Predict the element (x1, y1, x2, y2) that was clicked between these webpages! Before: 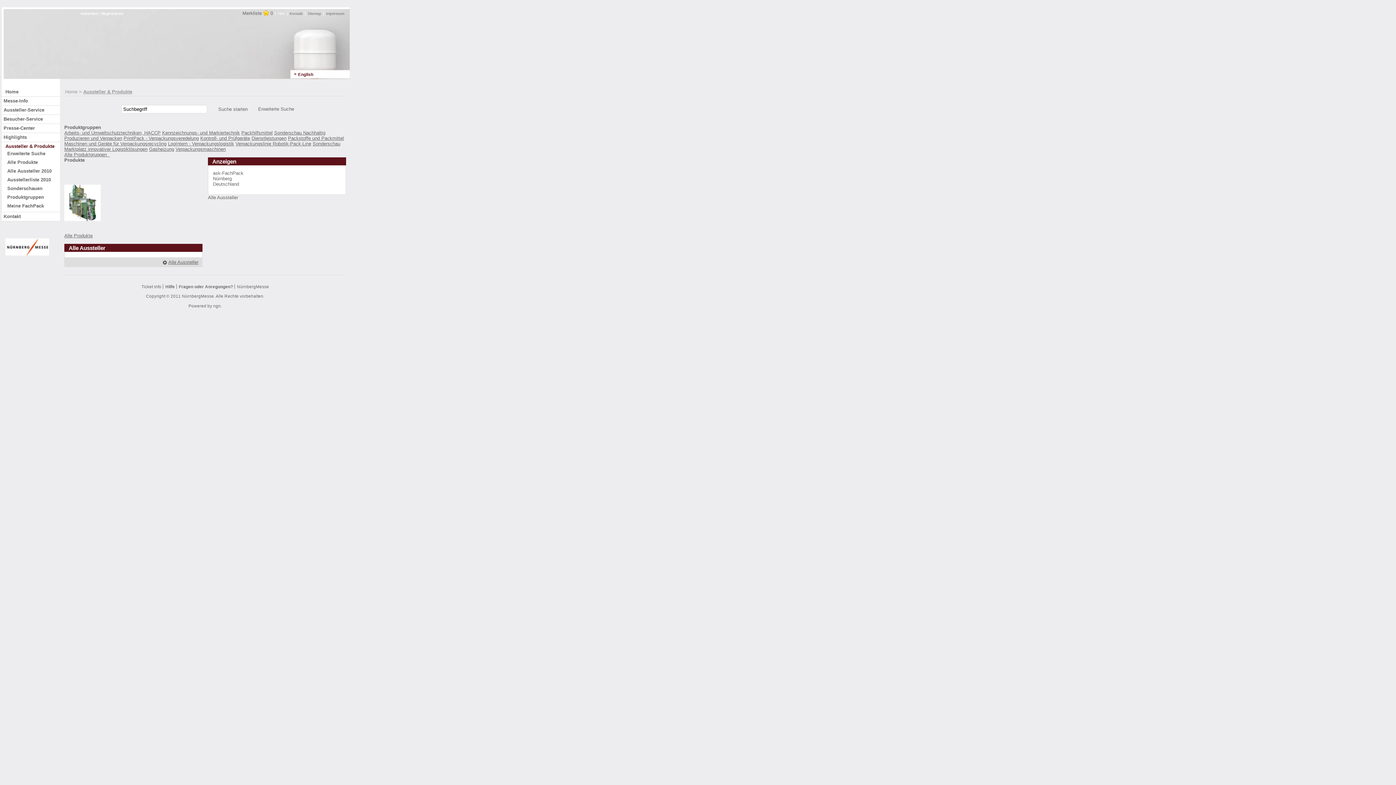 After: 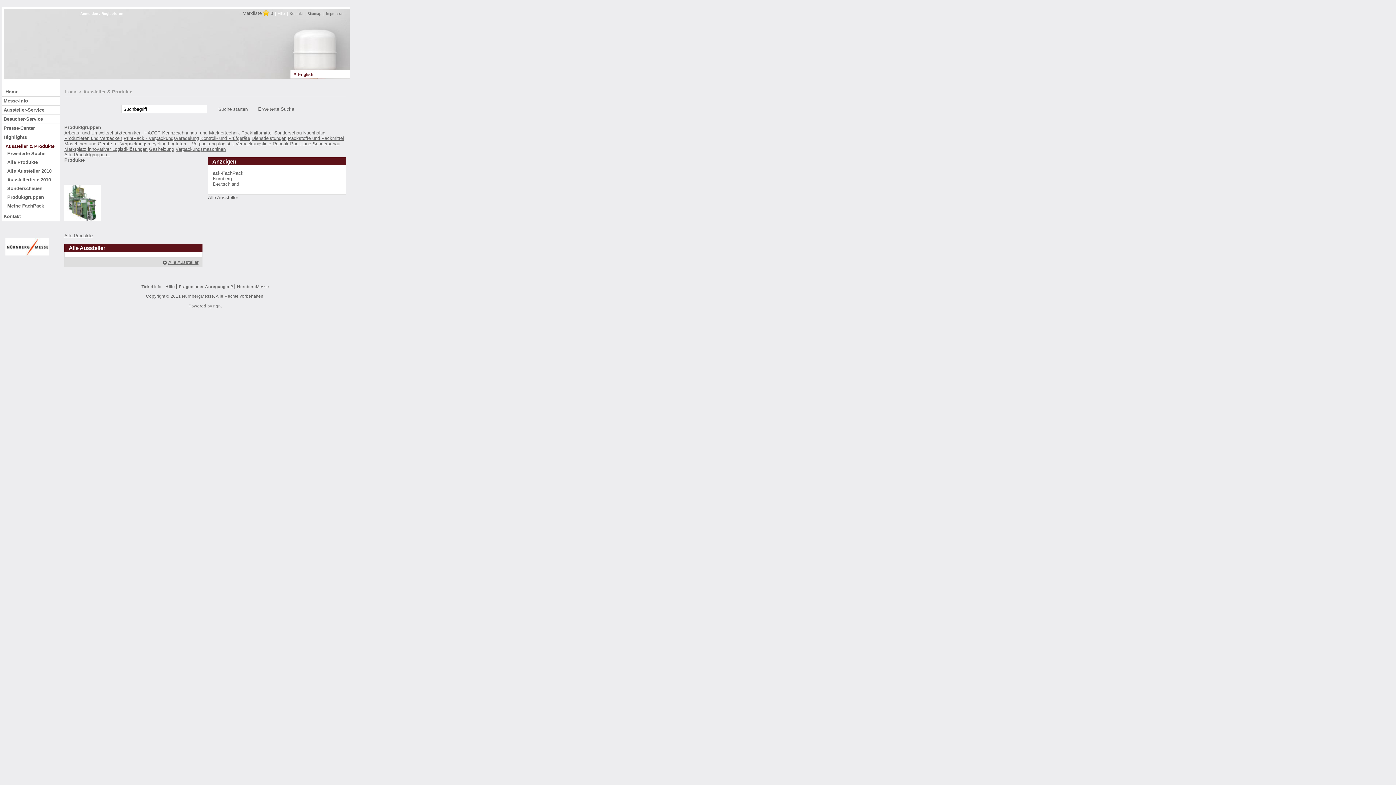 Action: label: Home bbox: (3, 89, 18, 94)